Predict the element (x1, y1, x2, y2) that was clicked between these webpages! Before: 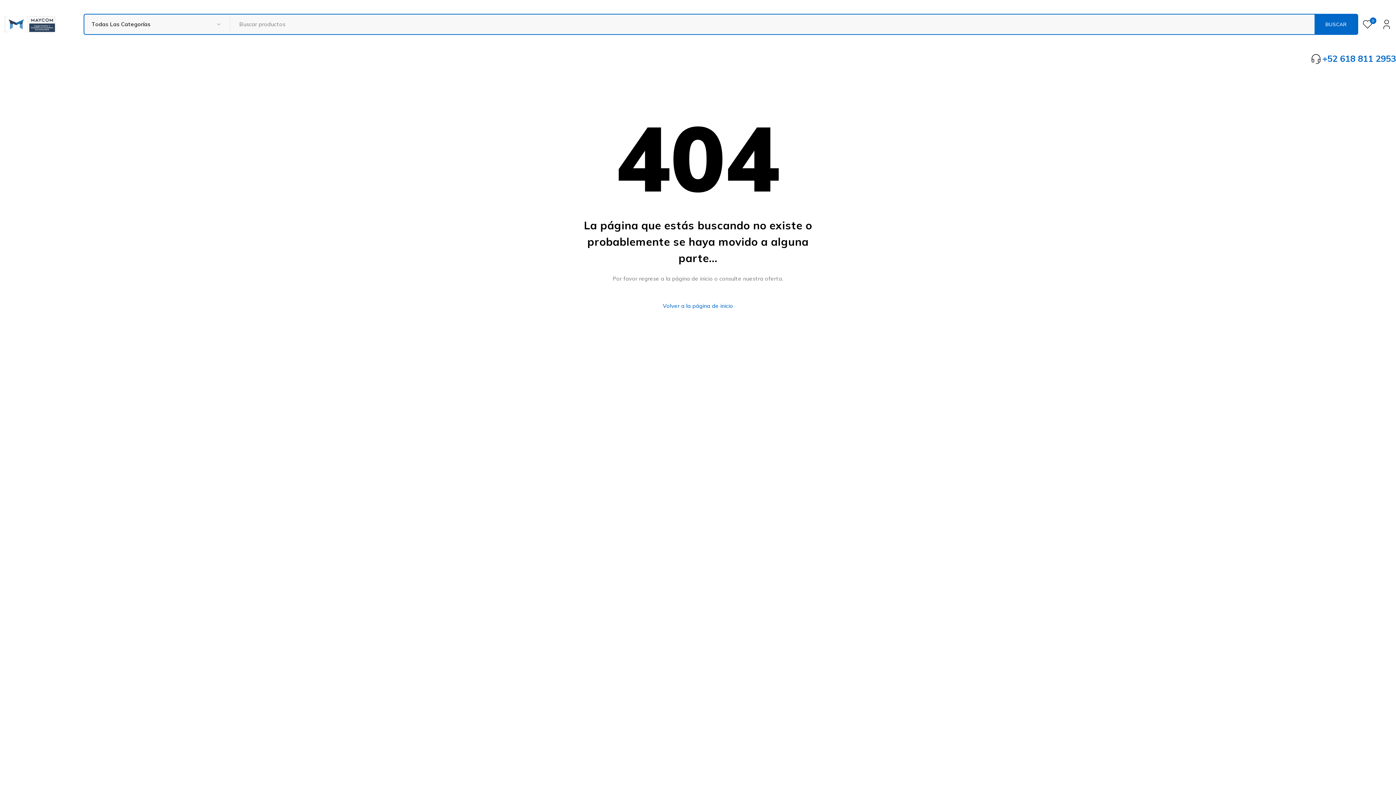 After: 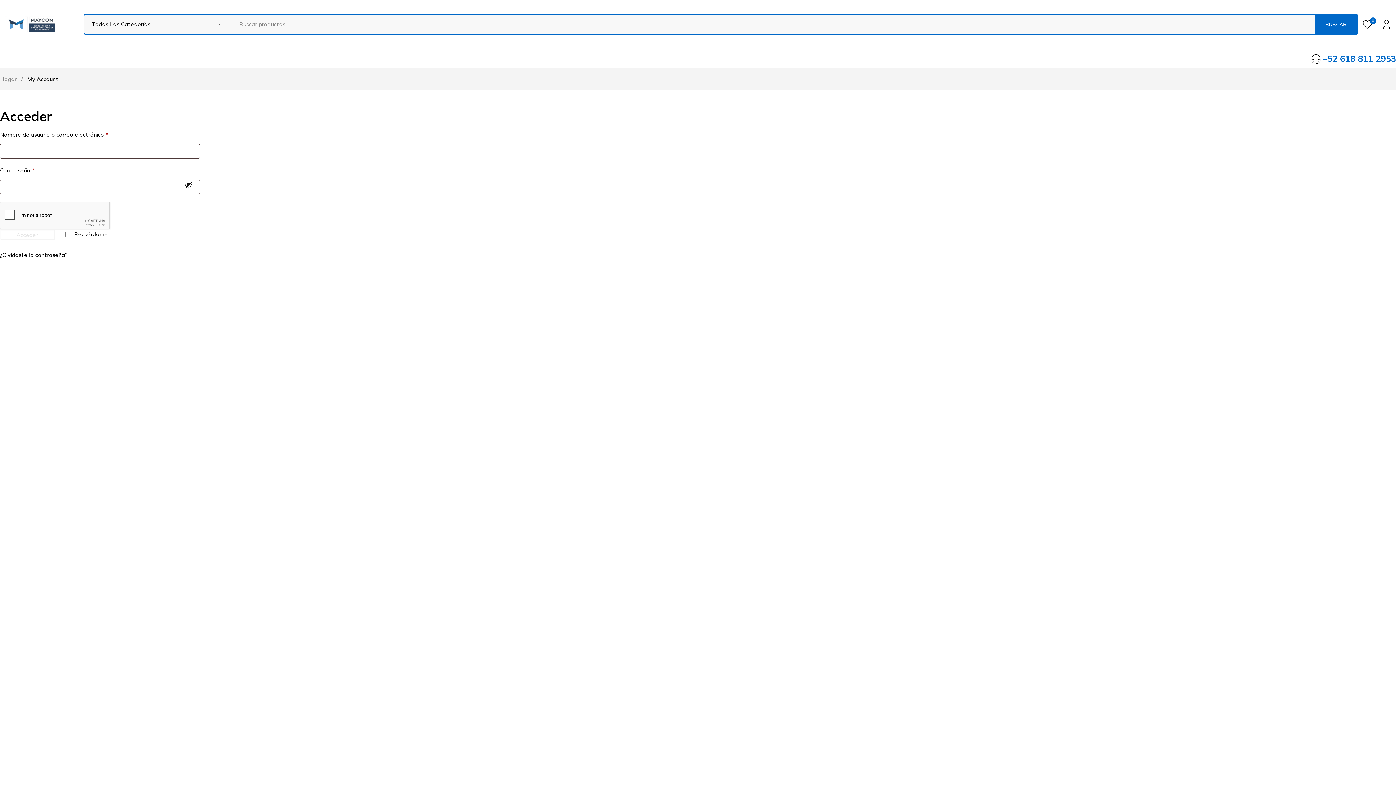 Action: bbox: (1377, 18, 1396, 30)